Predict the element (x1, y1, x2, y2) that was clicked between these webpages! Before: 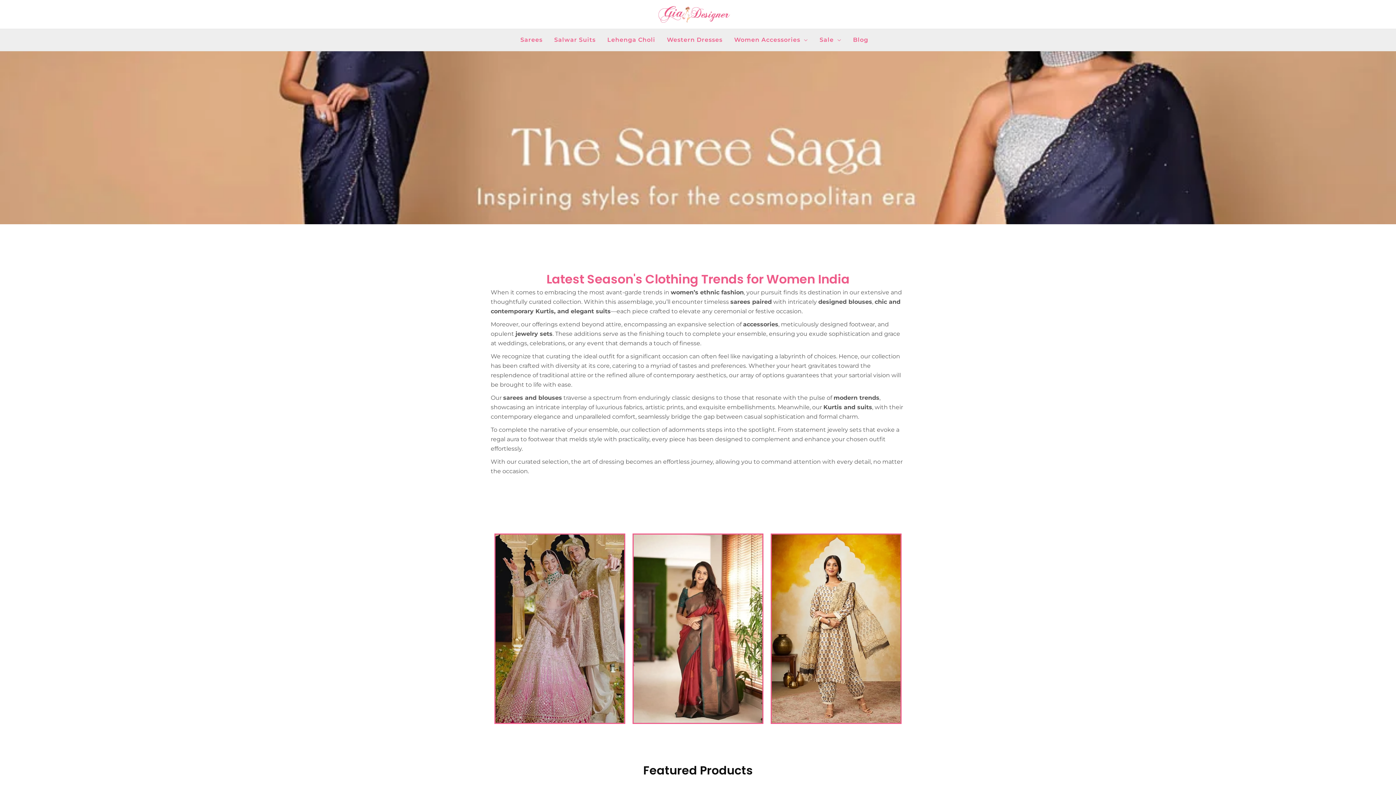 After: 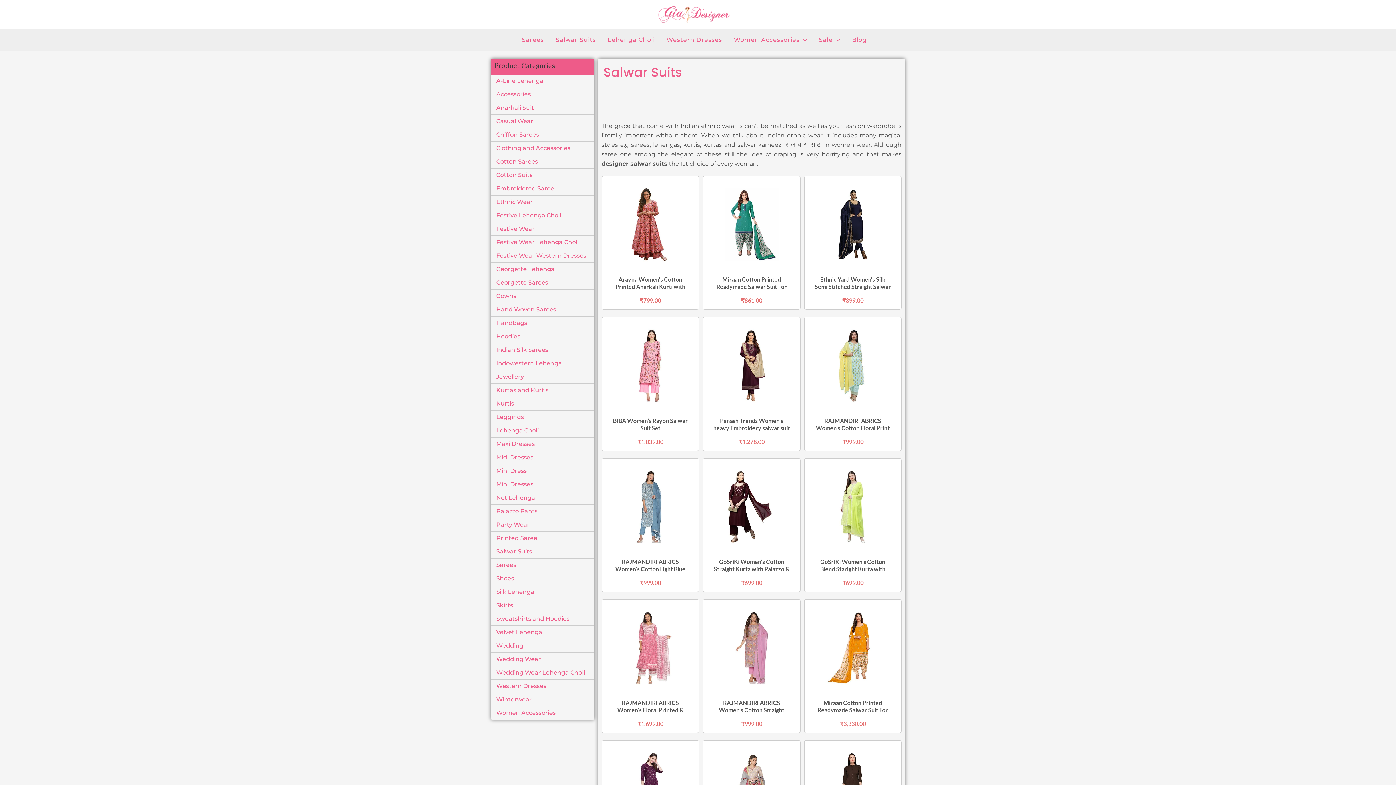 Action: bbox: (770, 533, 901, 724)